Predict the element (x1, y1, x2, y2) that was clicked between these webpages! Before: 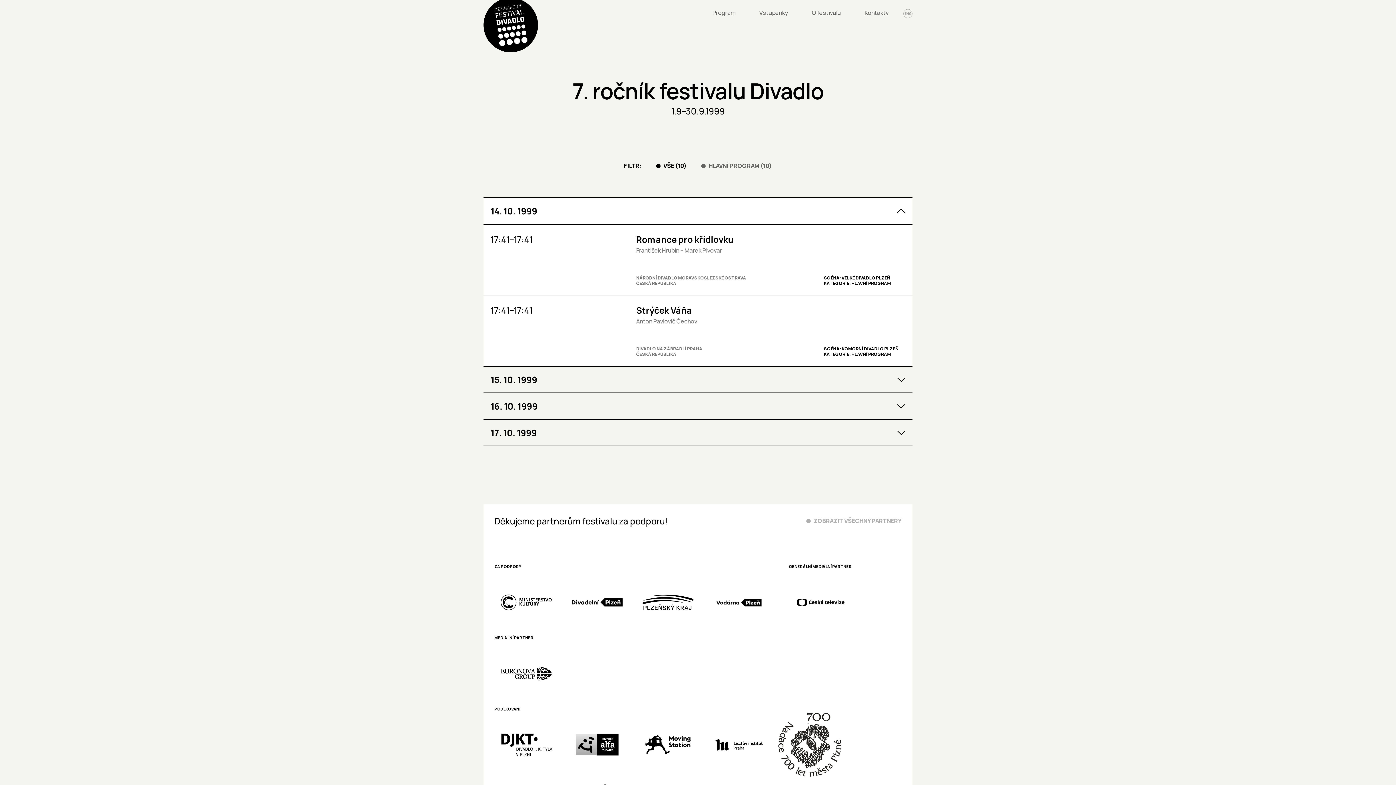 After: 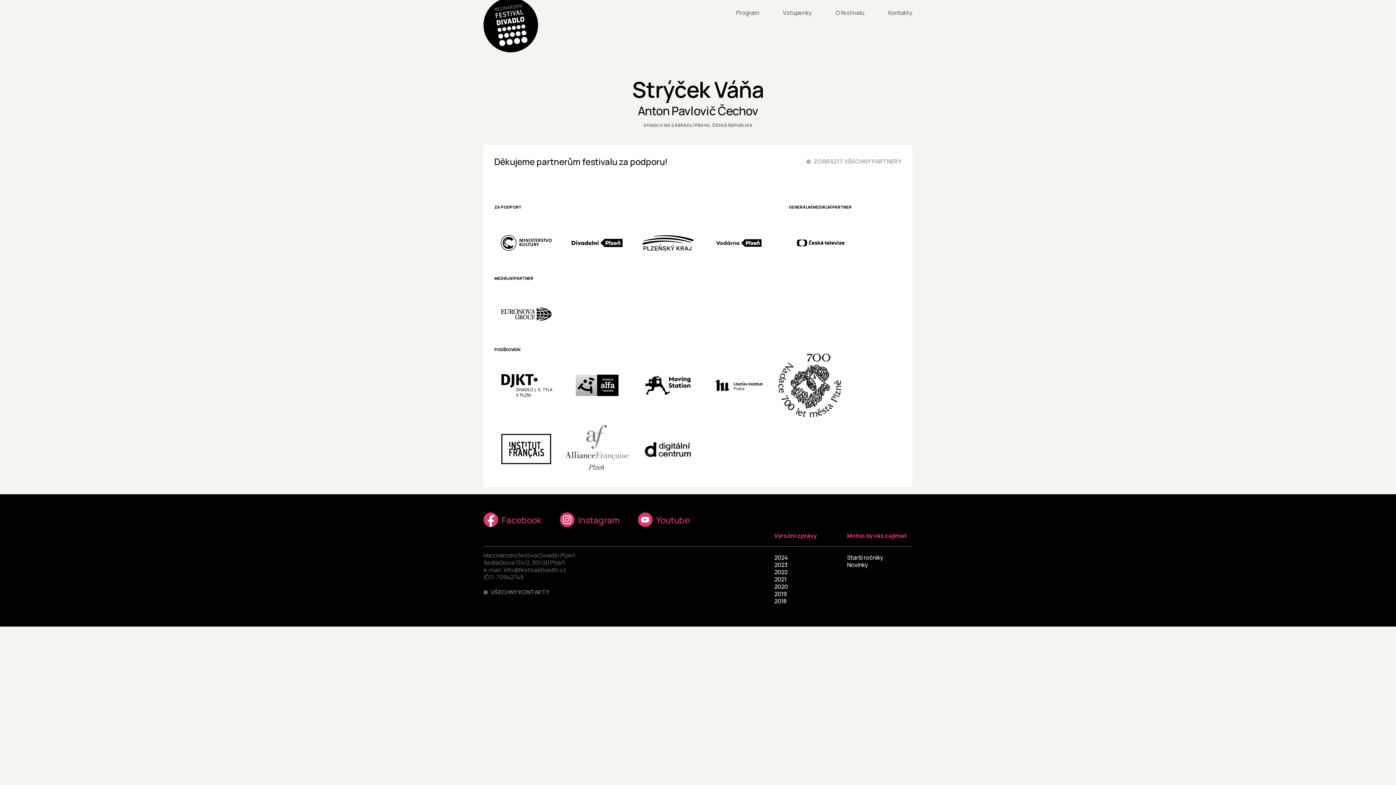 Action: label: Strýček Váňa bbox: (636, 304, 816, 317)